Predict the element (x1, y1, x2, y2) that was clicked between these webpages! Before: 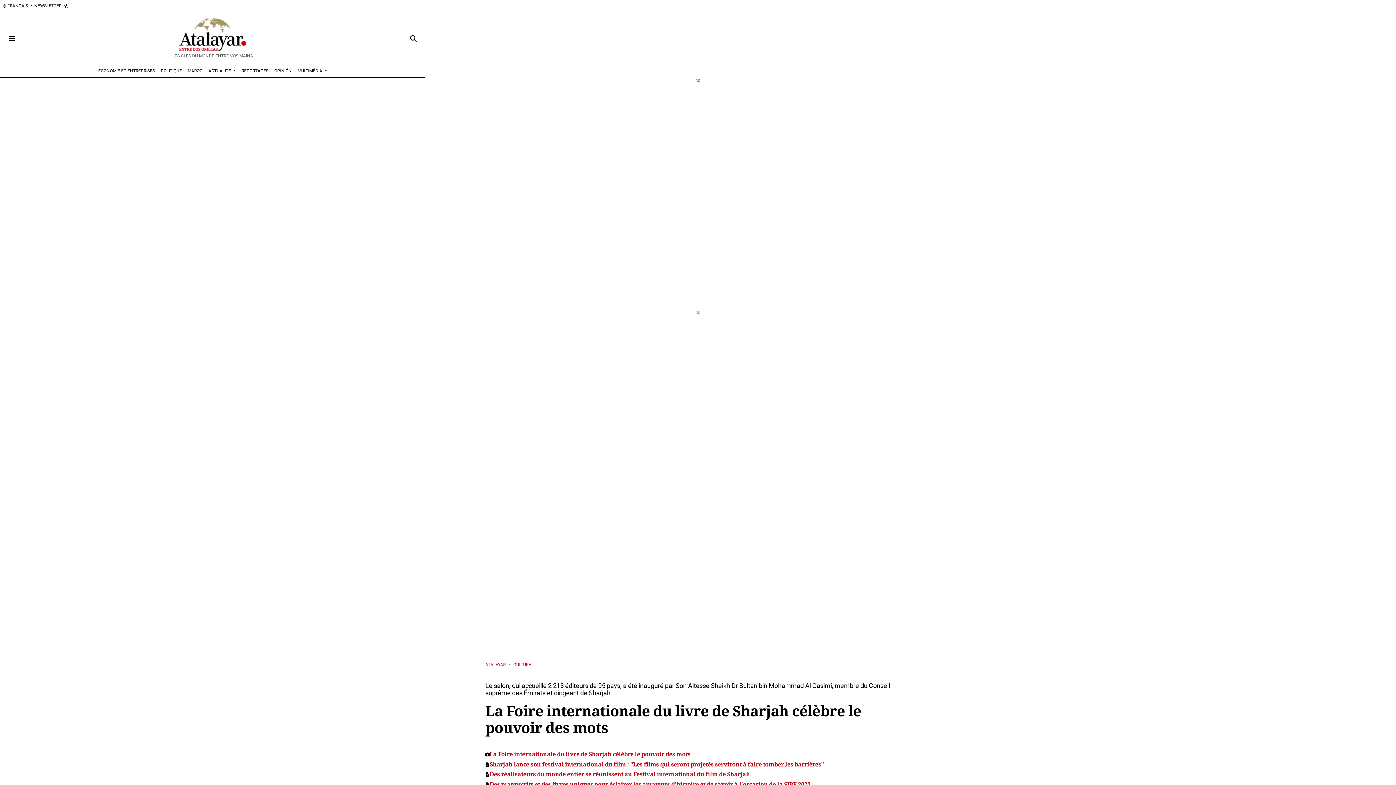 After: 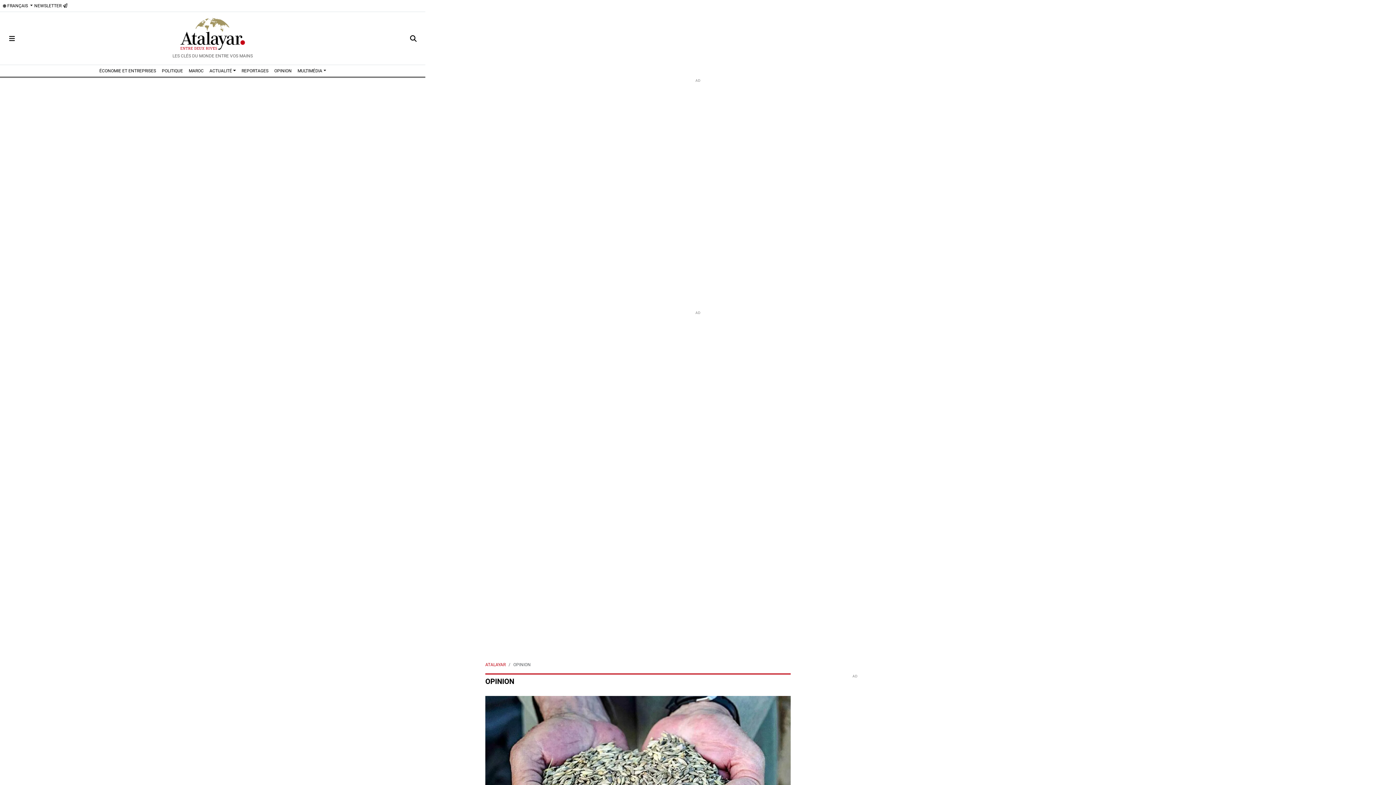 Action: label: OPINIÓN bbox: (271, 65, 294, 76)